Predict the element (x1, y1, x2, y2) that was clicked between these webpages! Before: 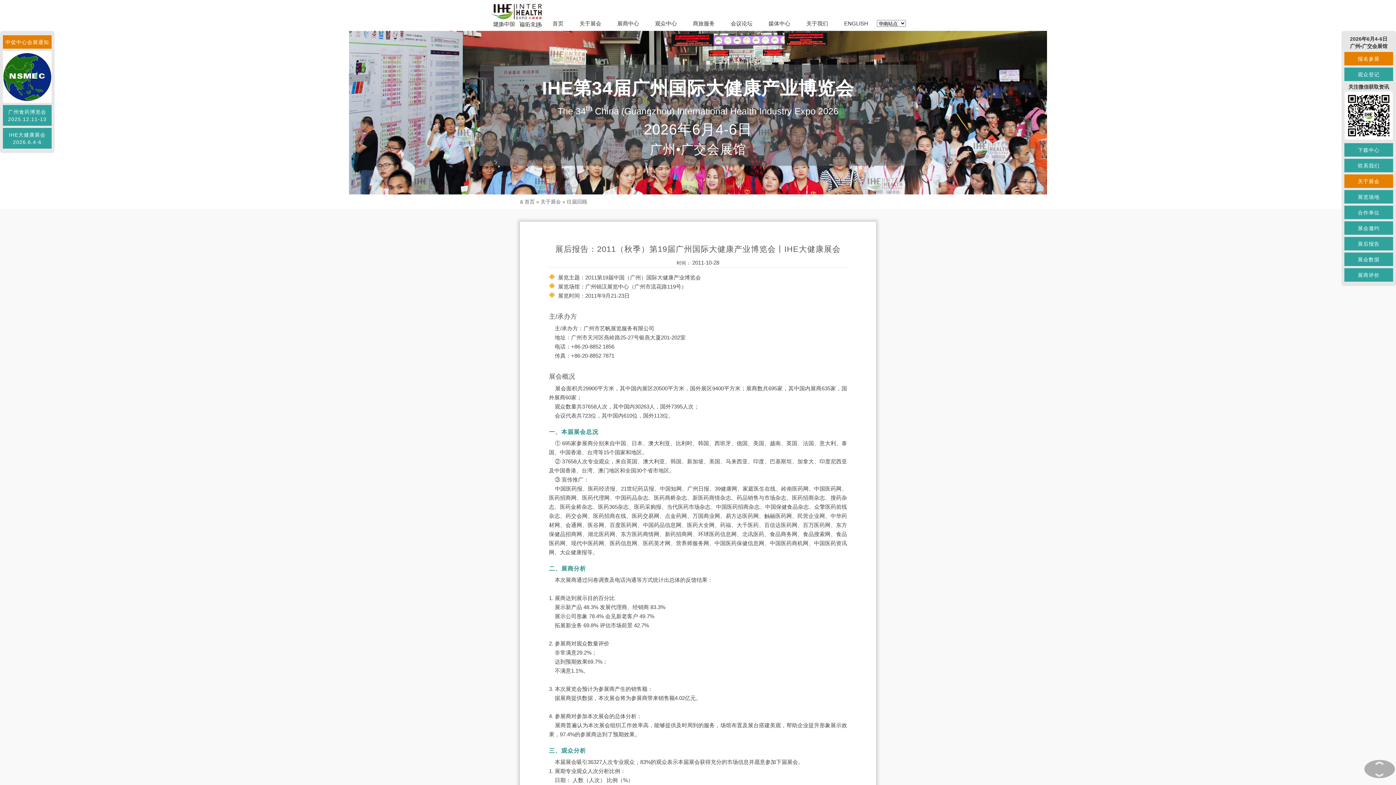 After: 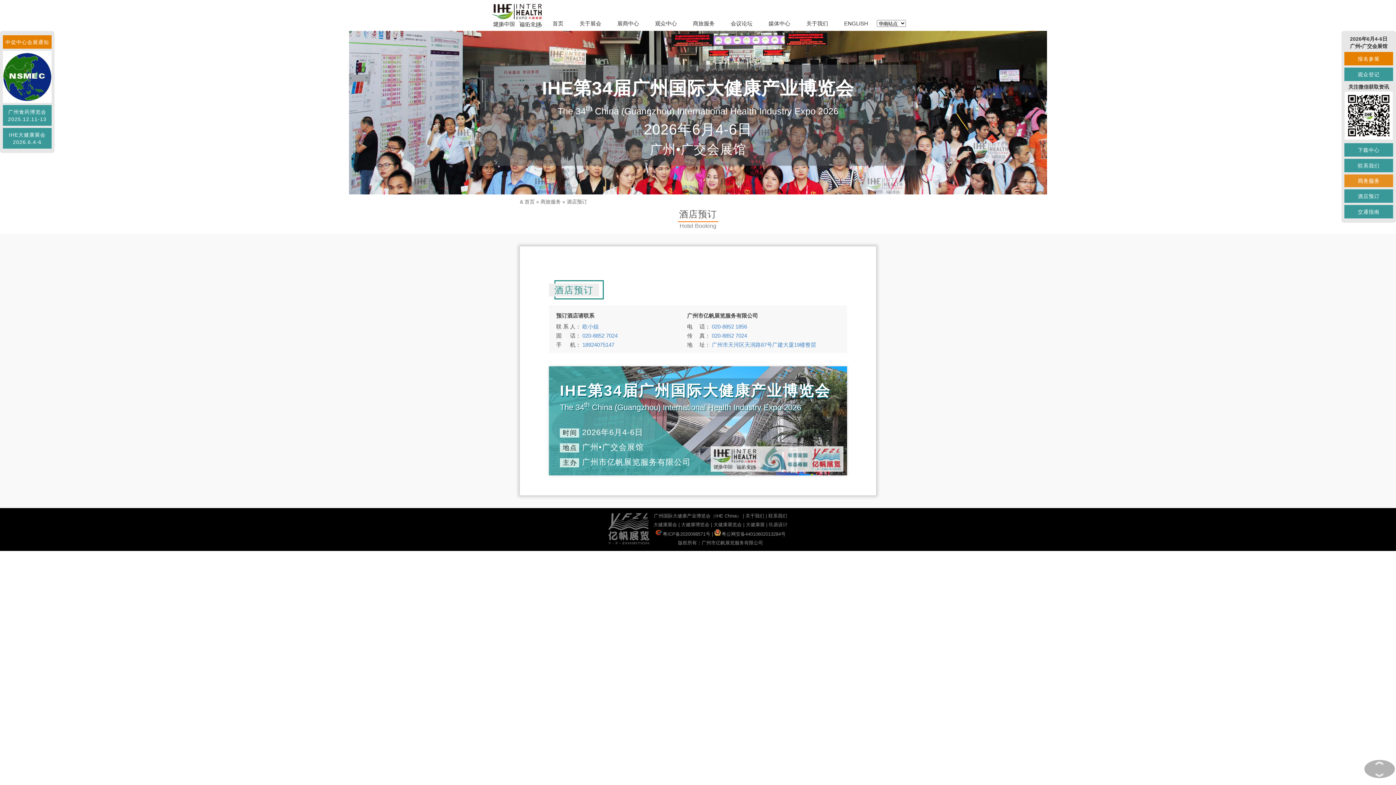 Action: bbox: (685, 16, 722, 30) label: 商旅服务